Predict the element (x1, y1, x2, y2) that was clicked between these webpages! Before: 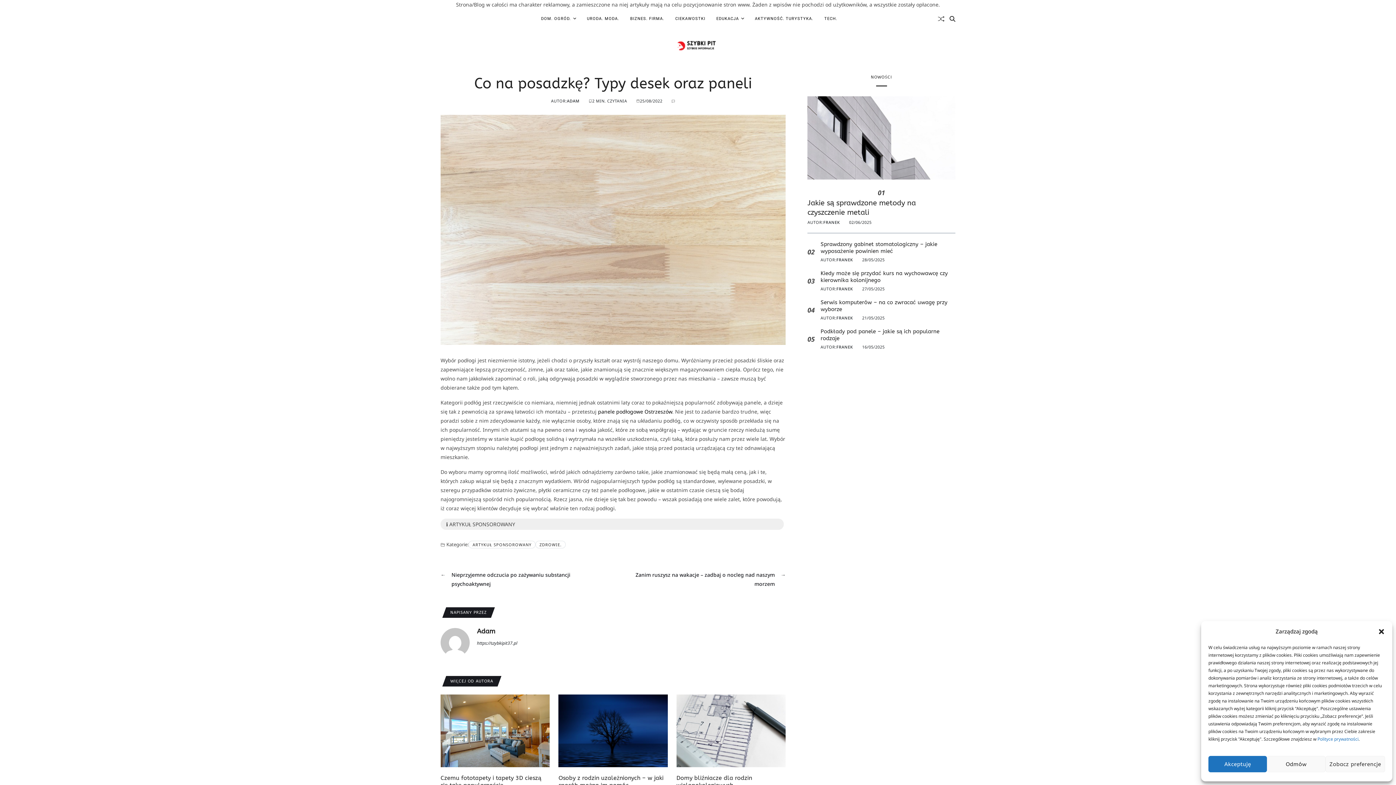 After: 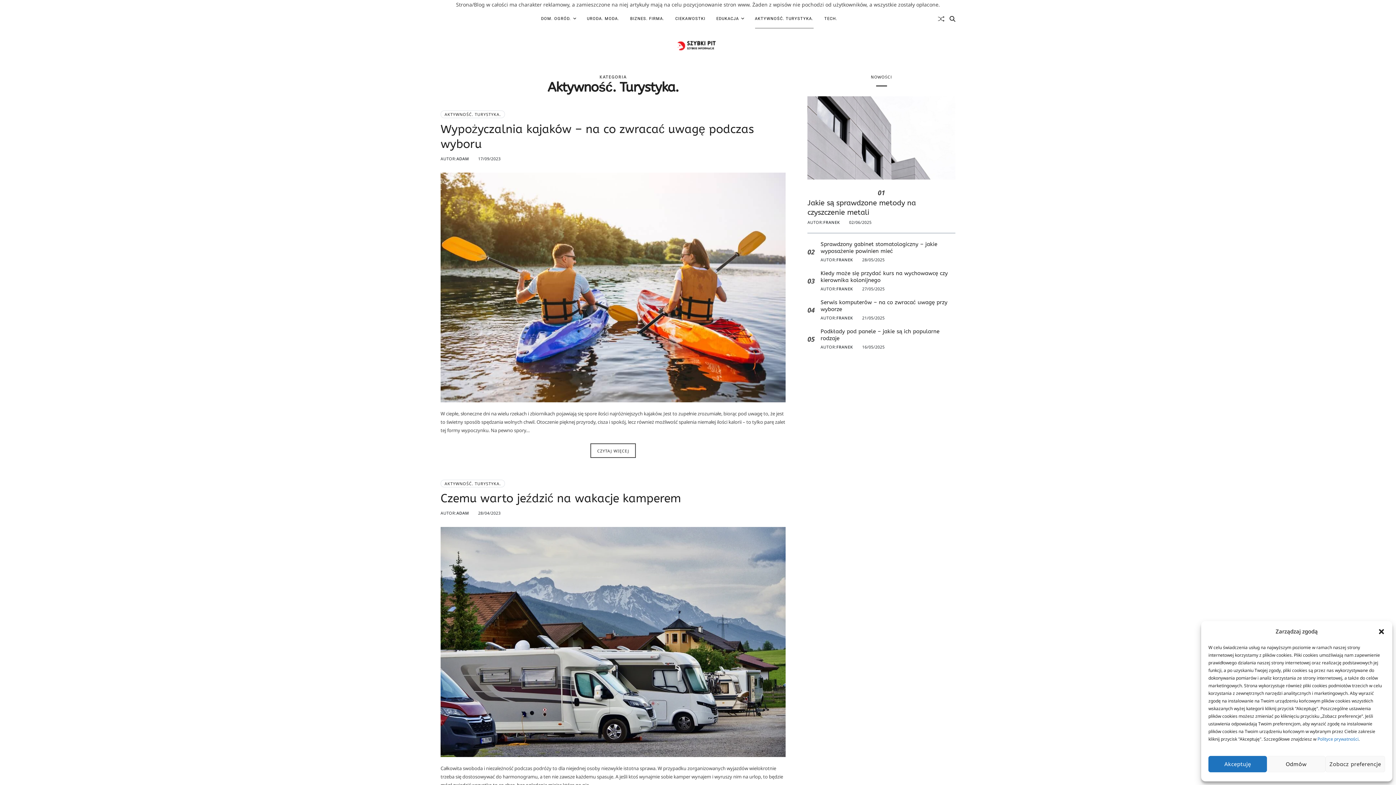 Action: label: AKTYWNOŚĆ. TURYSTYKA. bbox: (755, 9, 813, 28)